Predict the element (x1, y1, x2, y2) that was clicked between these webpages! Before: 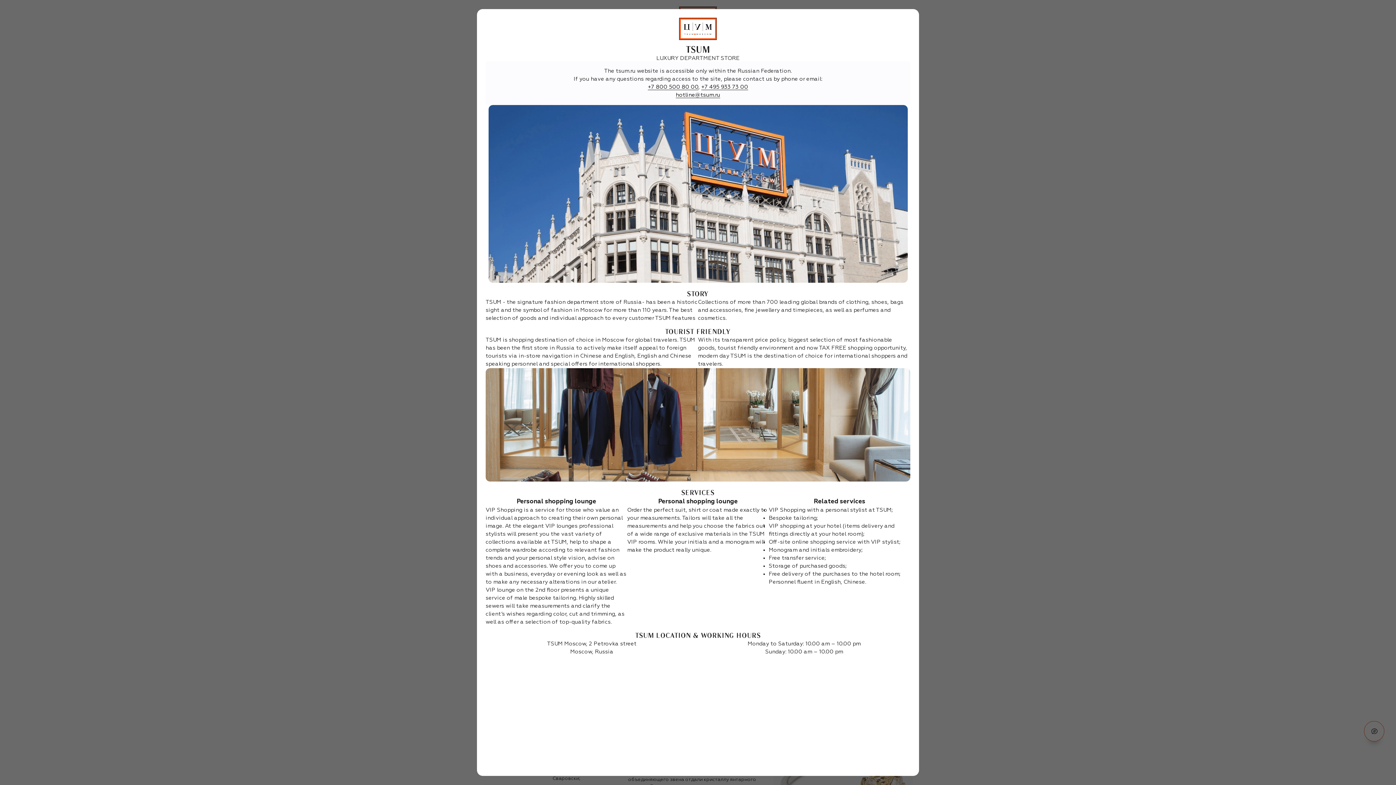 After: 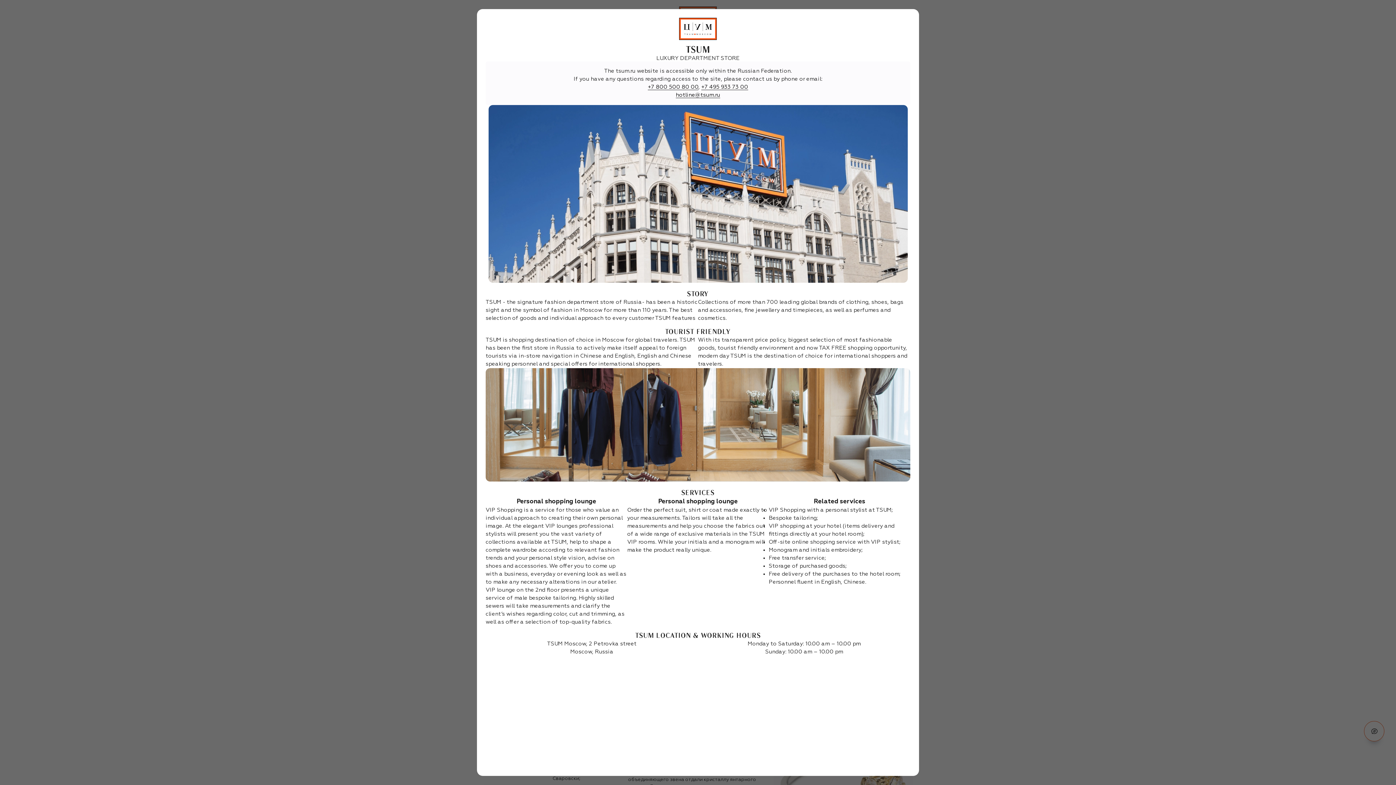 Action: bbox: (701, 84, 748, 90) label: +7 495 933 73 00